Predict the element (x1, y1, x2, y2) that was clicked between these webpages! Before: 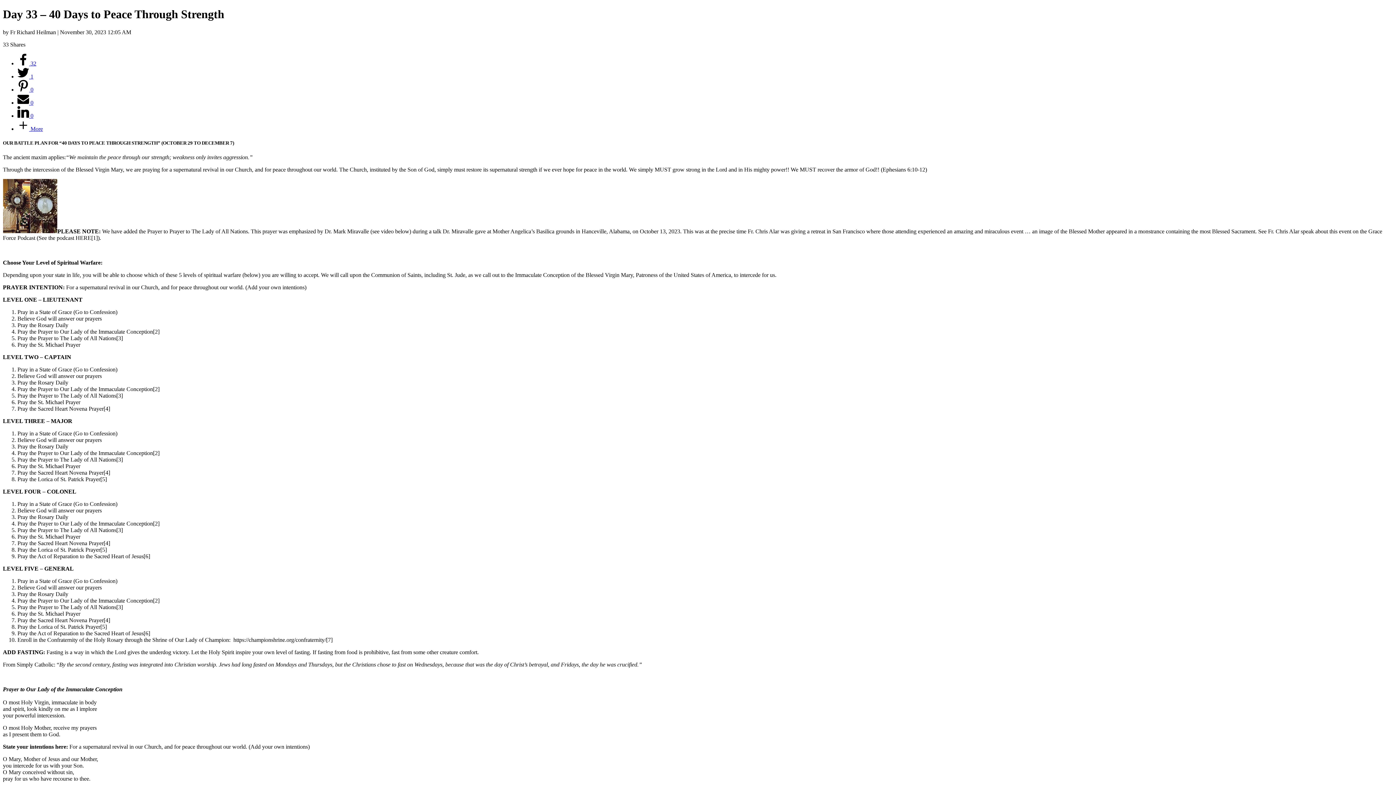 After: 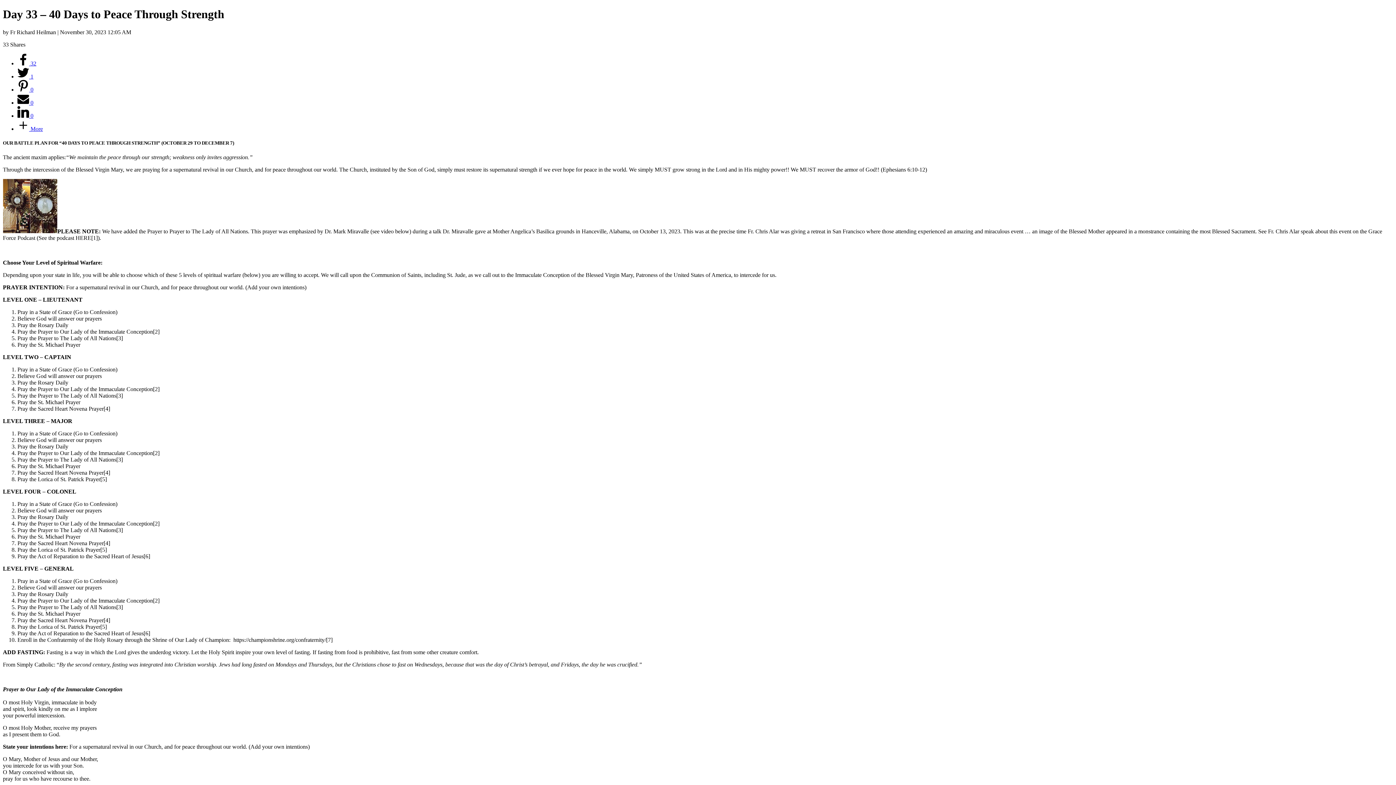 Action: bbox: (17, 99, 33, 105) label:  0